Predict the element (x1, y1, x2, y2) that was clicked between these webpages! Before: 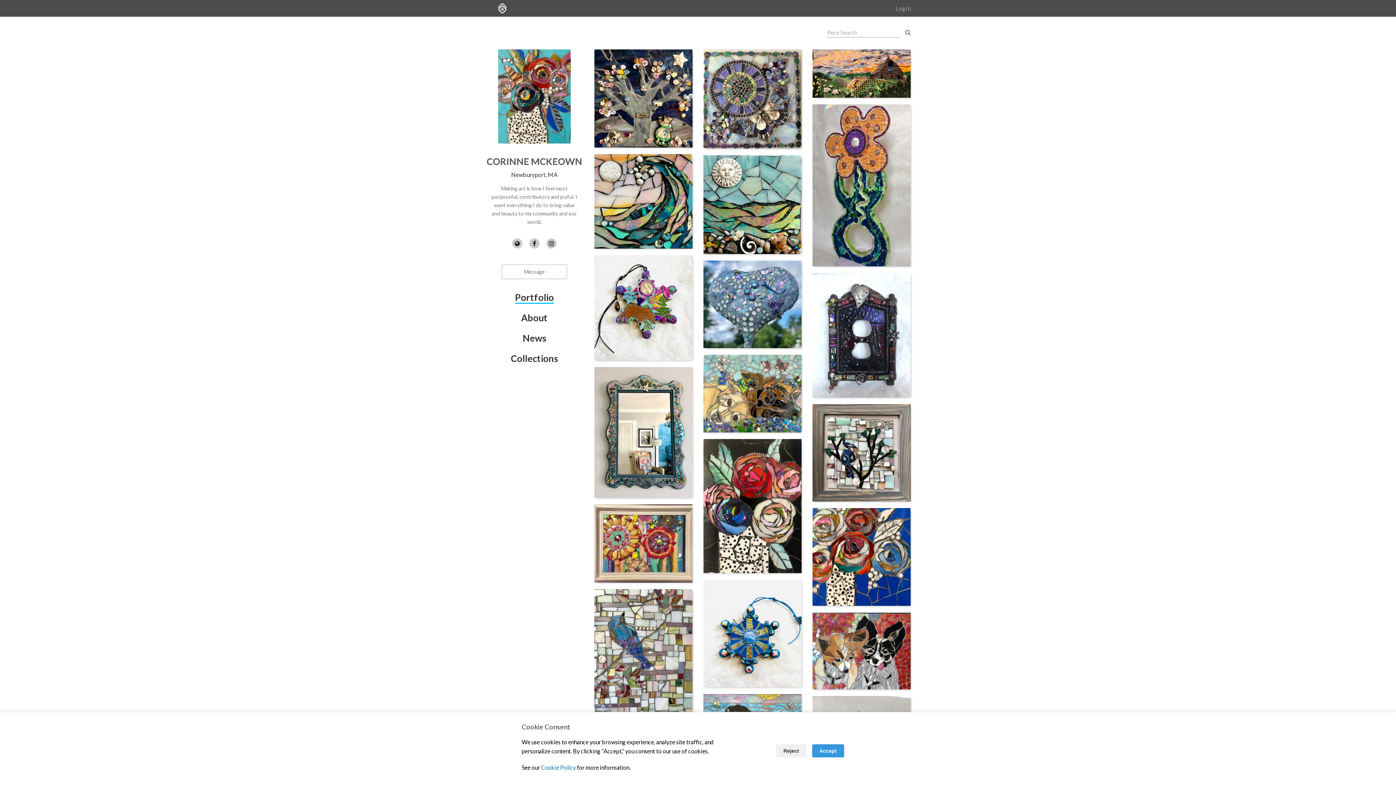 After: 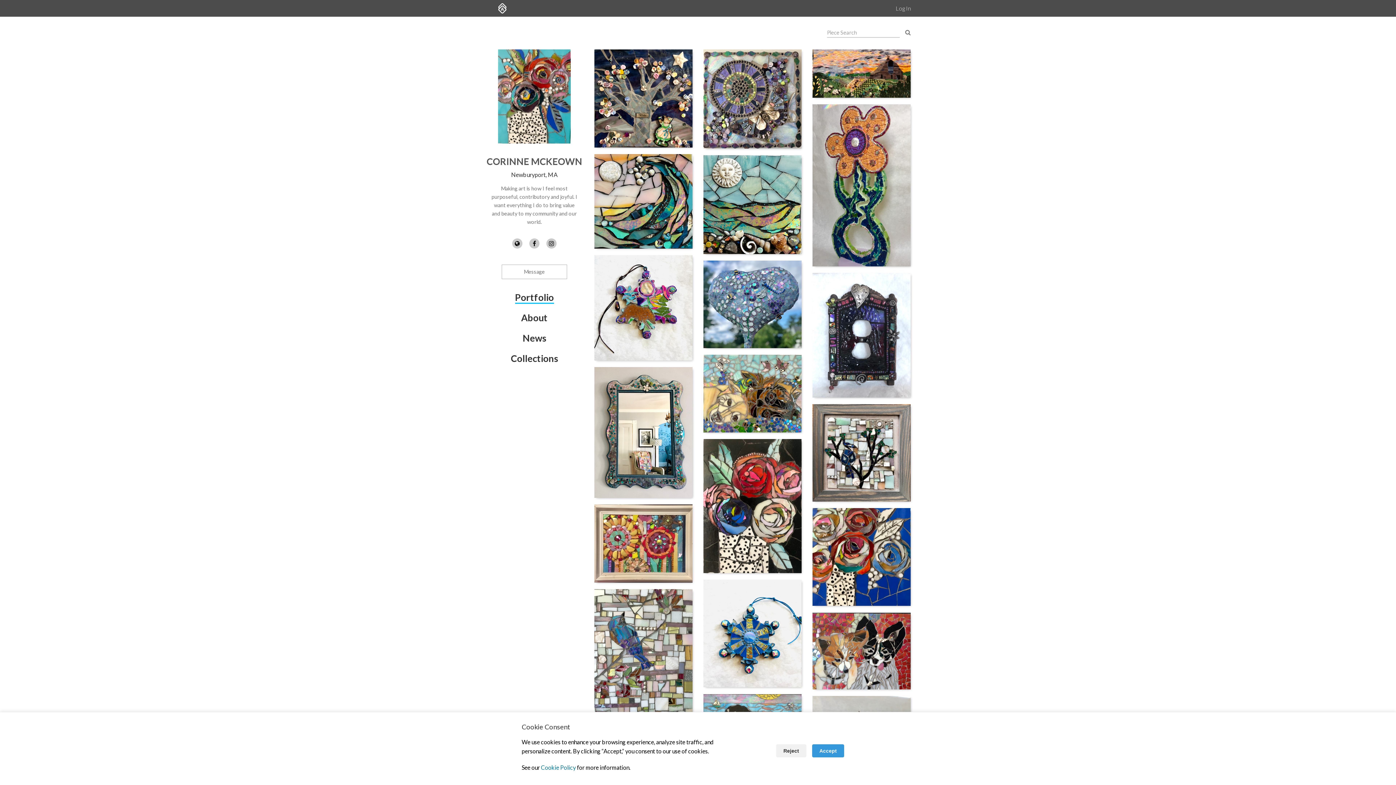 Action: label: CORINNE MCKEOWN bbox: (486, 156, 582, 167)